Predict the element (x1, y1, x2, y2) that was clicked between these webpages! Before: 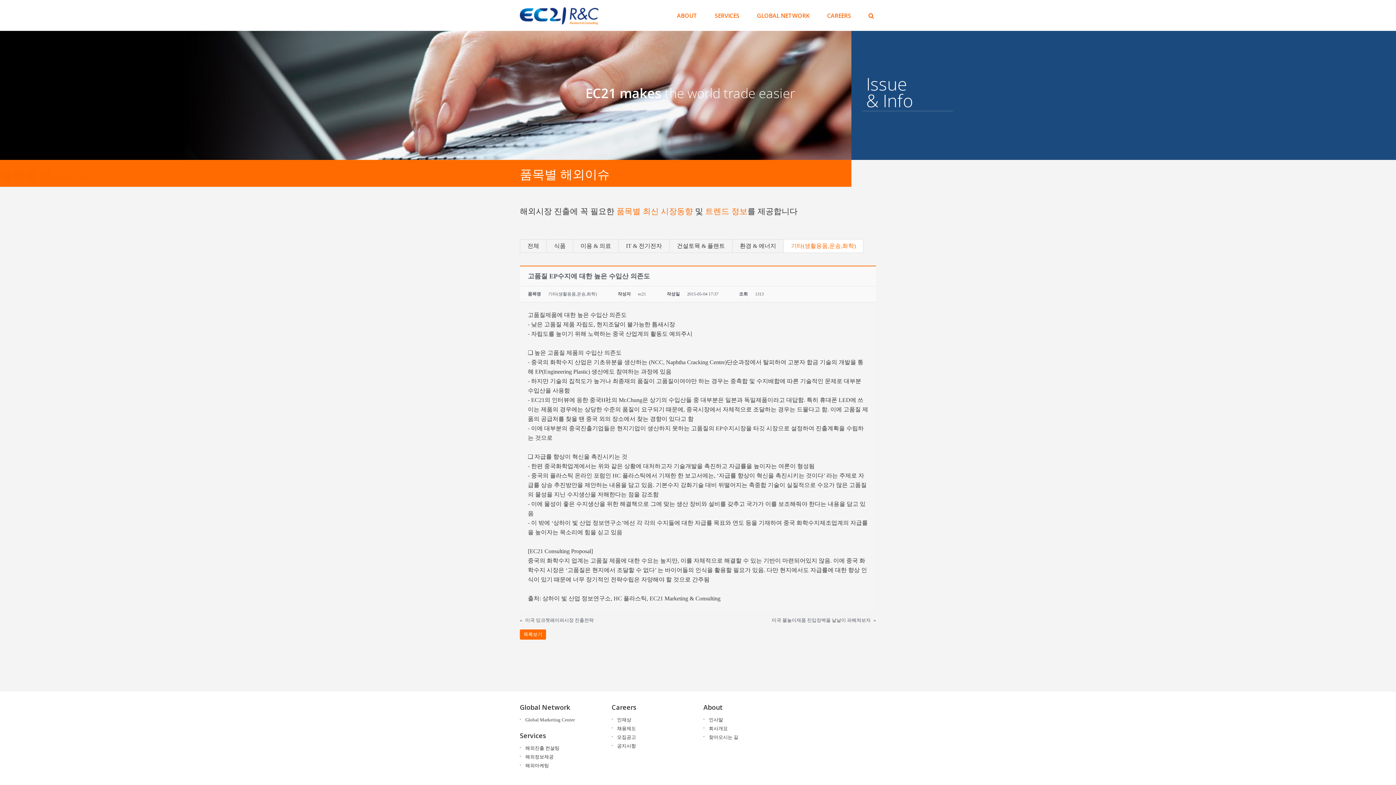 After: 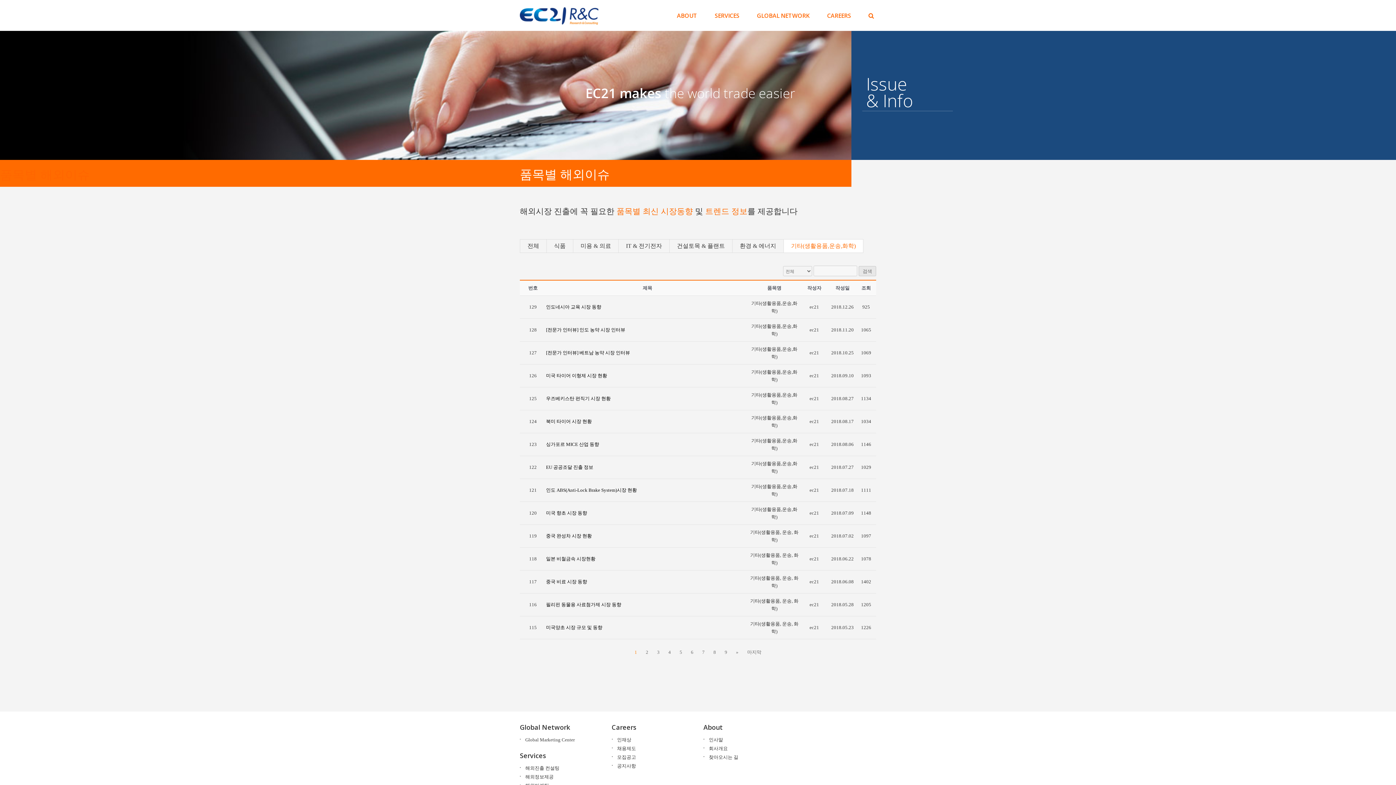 Action: label: 목록보기 bbox: (520, 629, 546, 640)